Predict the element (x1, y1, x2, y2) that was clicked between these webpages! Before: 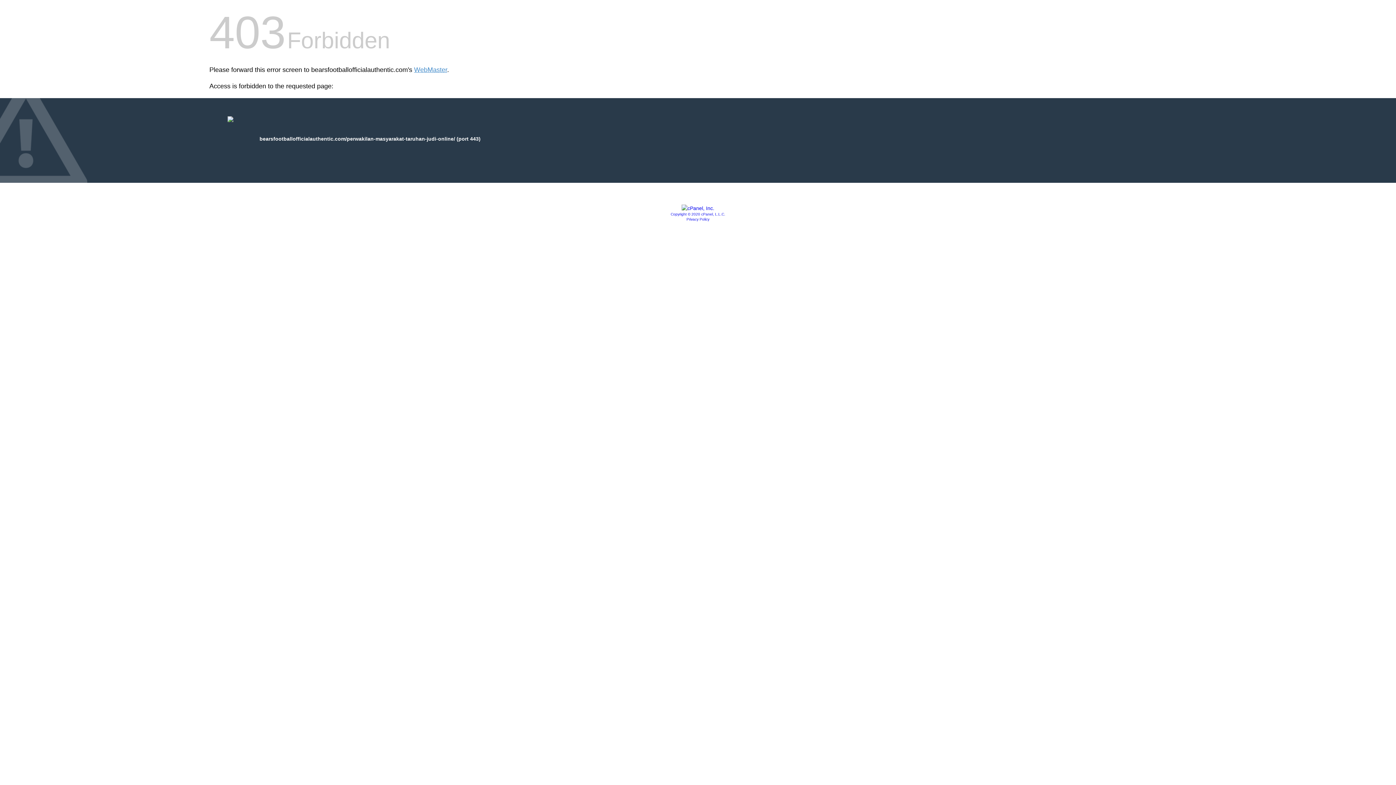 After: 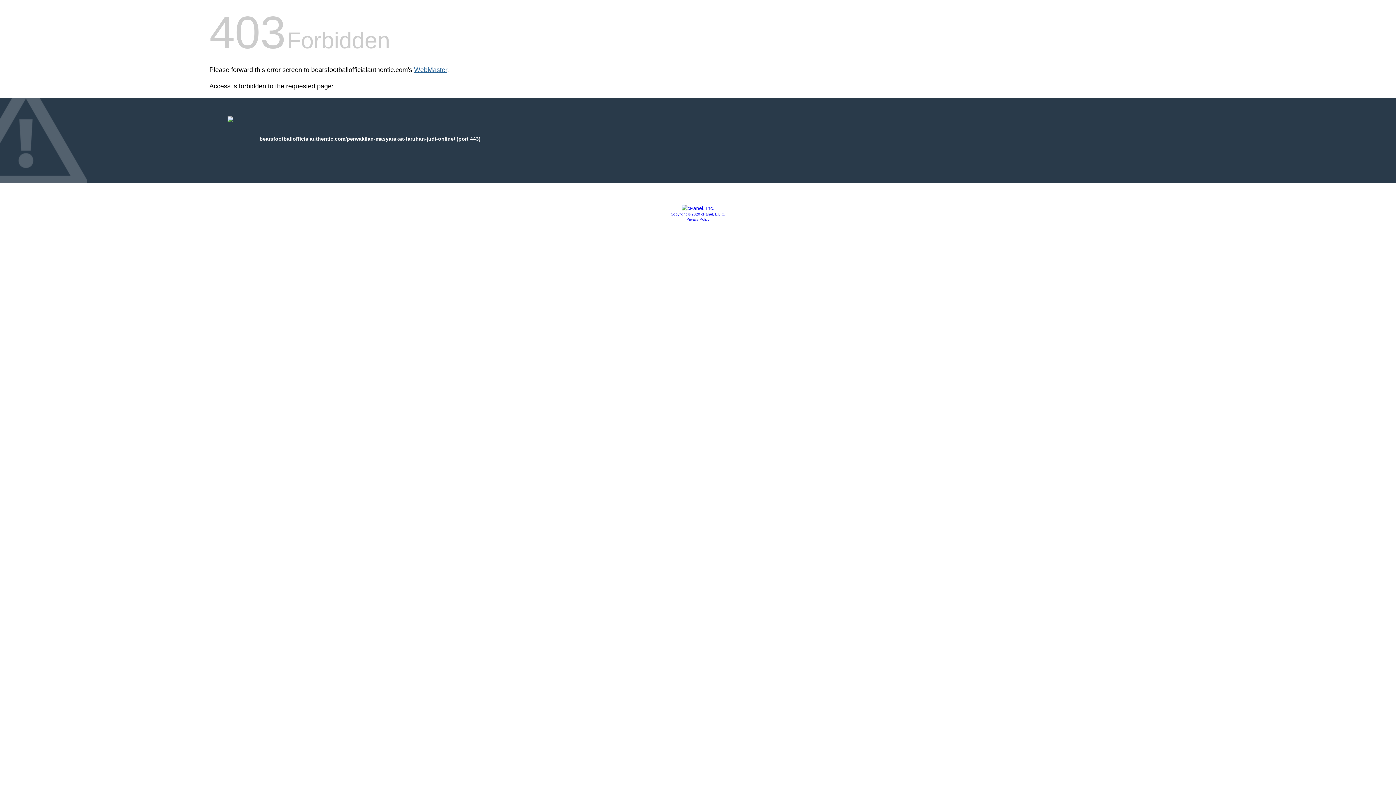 Action: bbox: (414, 66, 447, 73) label: WebMaster